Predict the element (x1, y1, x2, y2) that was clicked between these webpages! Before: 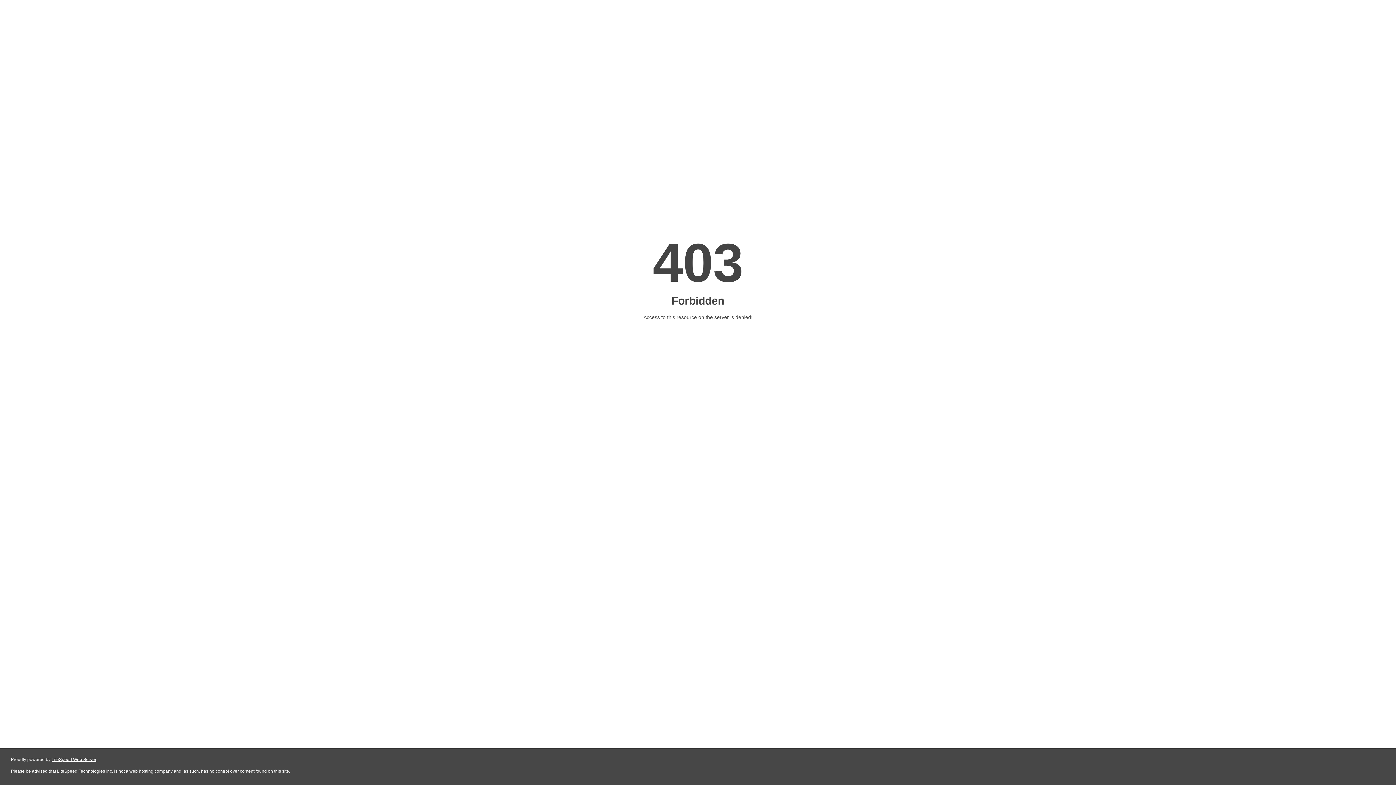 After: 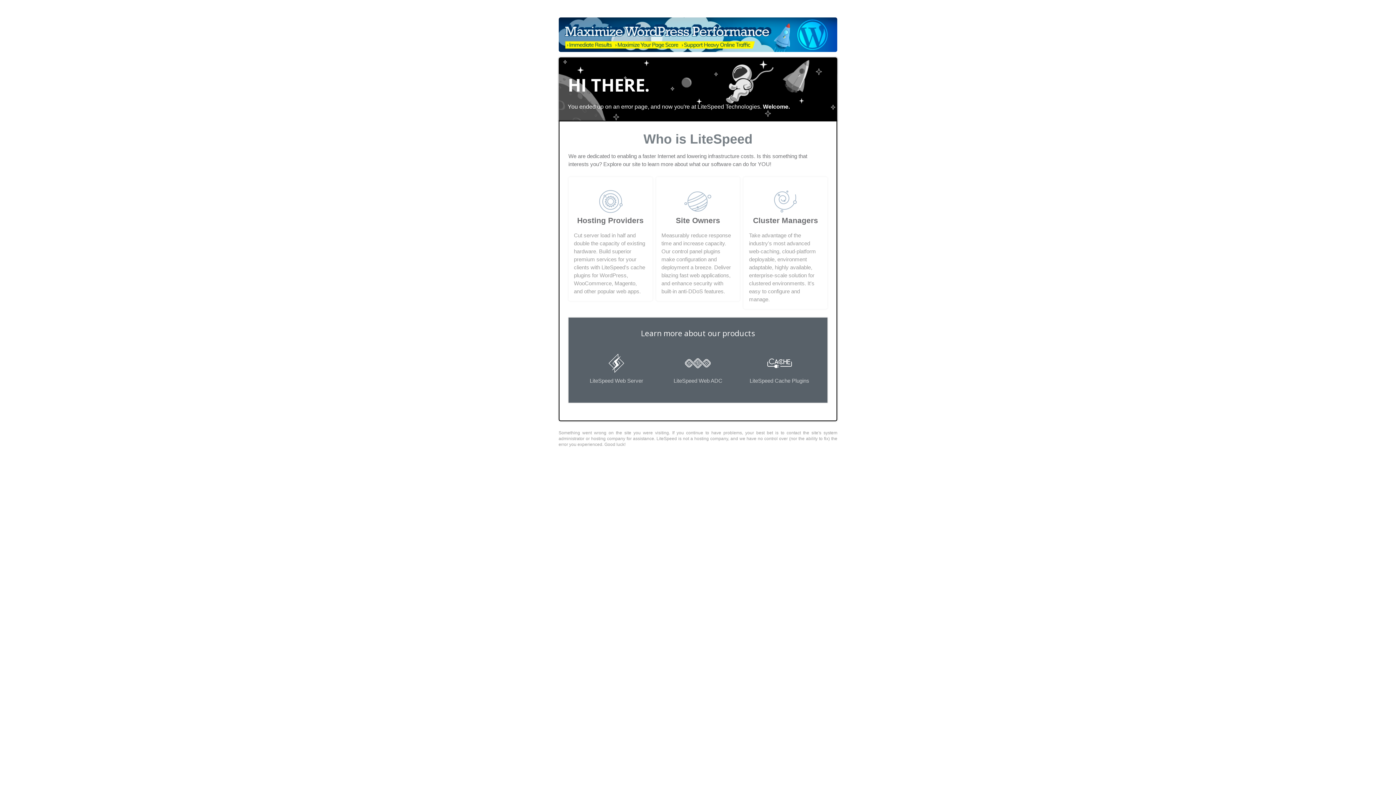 Action: bbox: (51, 757, 96, 762) label: LiteSpeed Web Server